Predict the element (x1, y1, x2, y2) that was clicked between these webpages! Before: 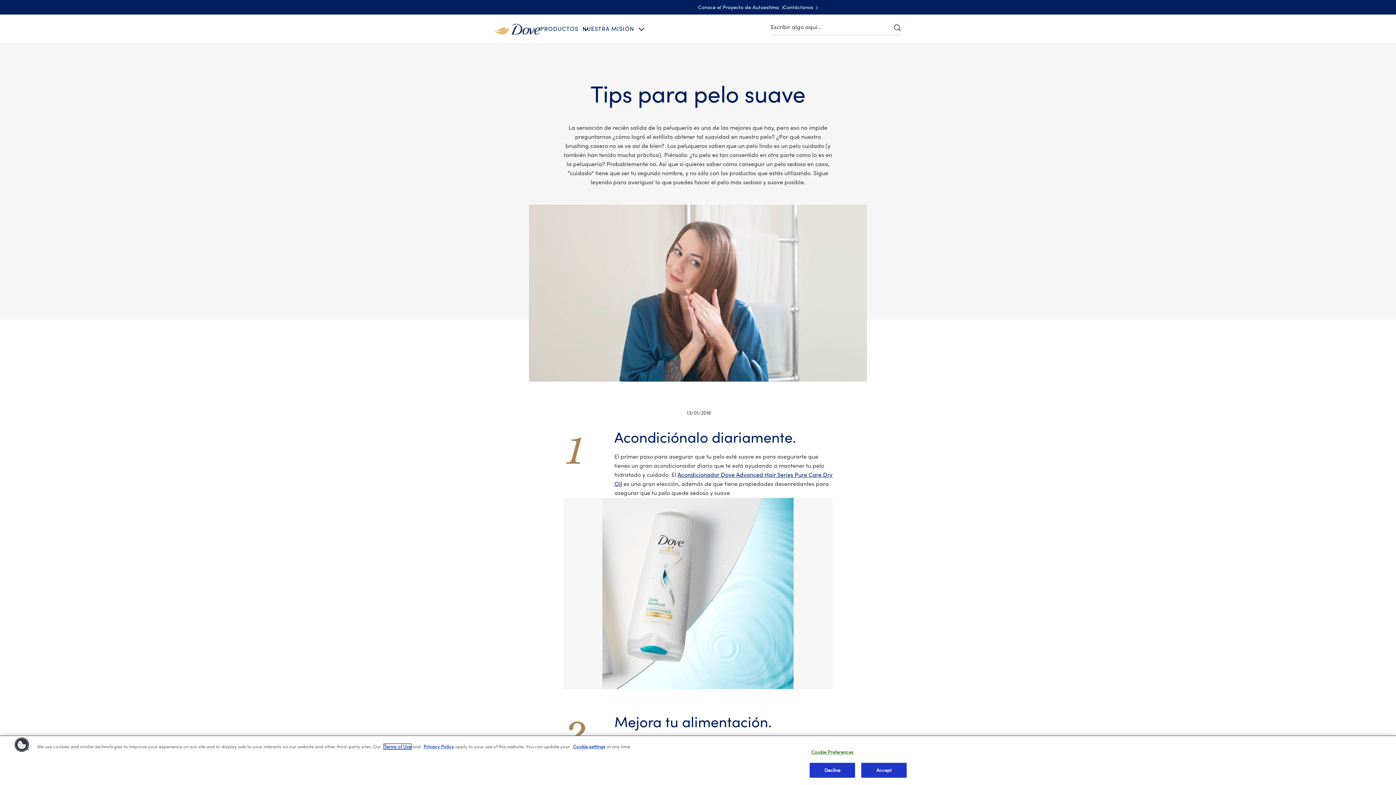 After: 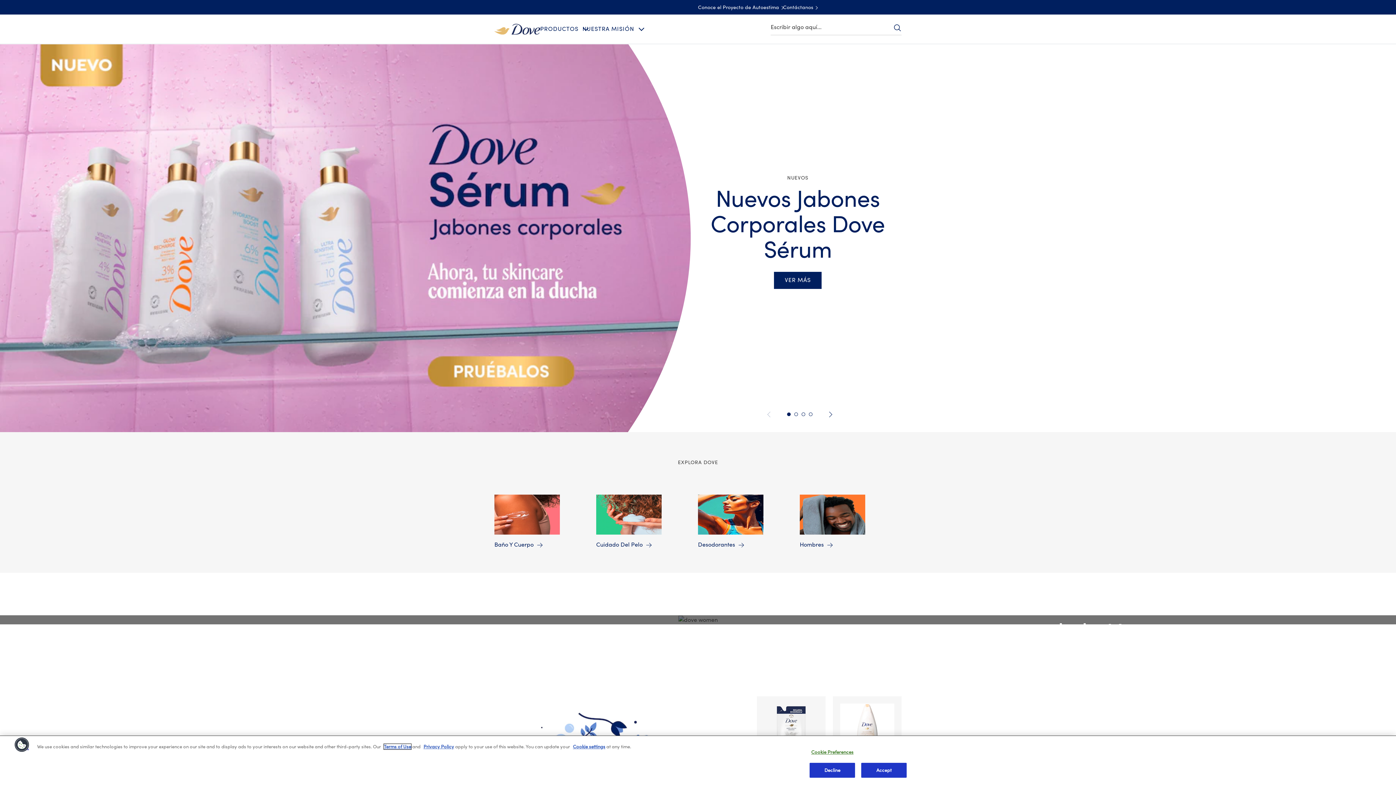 Action: bbox: (494, 25, 540, 31)